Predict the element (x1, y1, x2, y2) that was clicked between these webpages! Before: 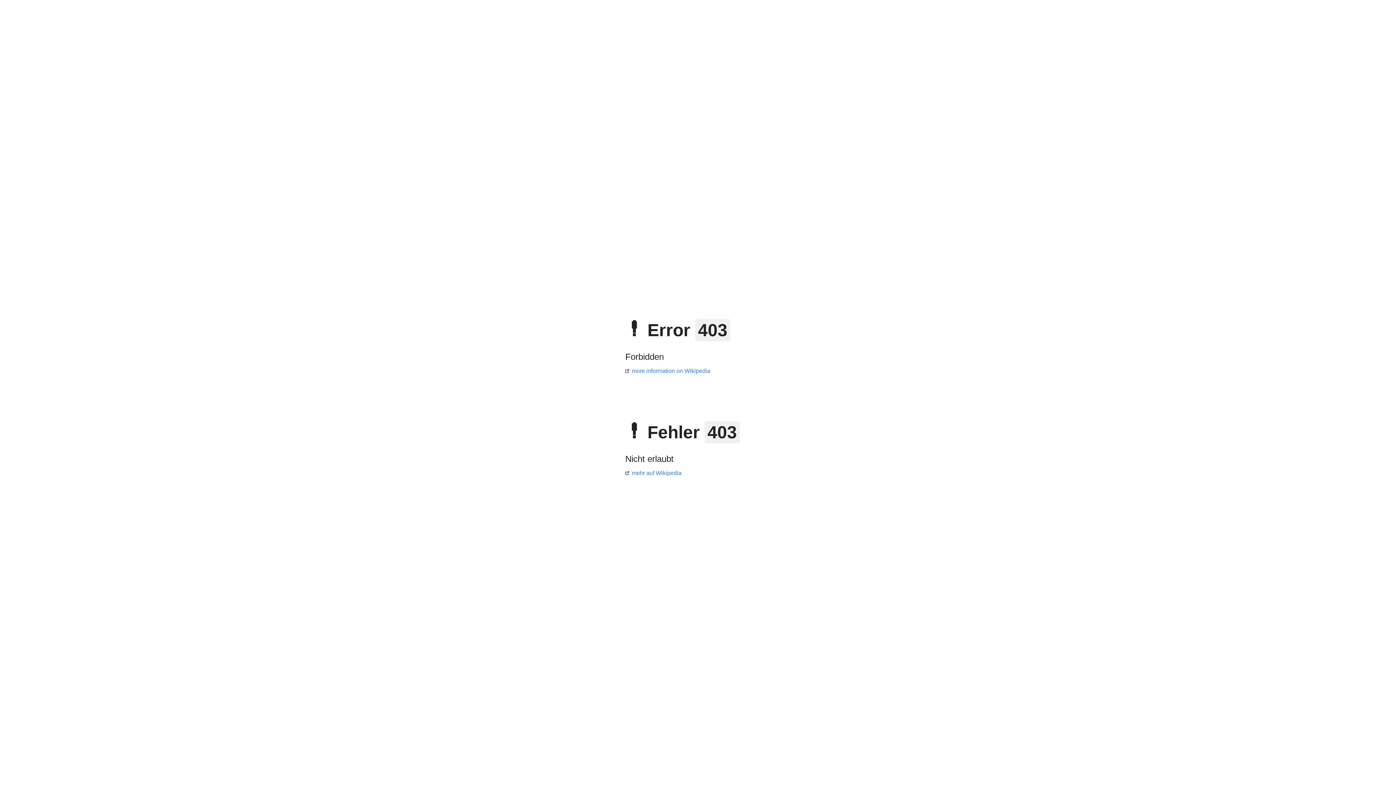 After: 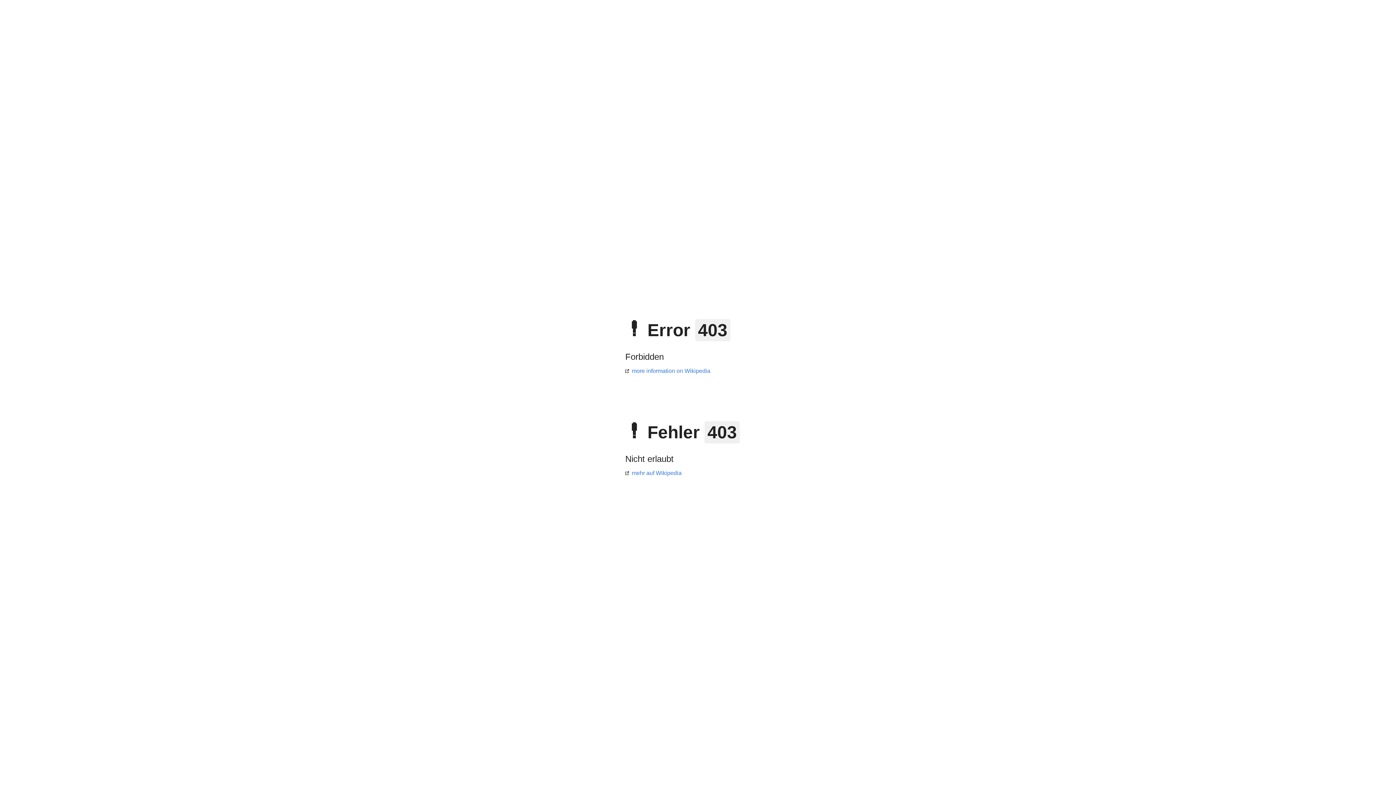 Action: bbox: (625, 470, 681, 476) label: mehr auf Wikipedia